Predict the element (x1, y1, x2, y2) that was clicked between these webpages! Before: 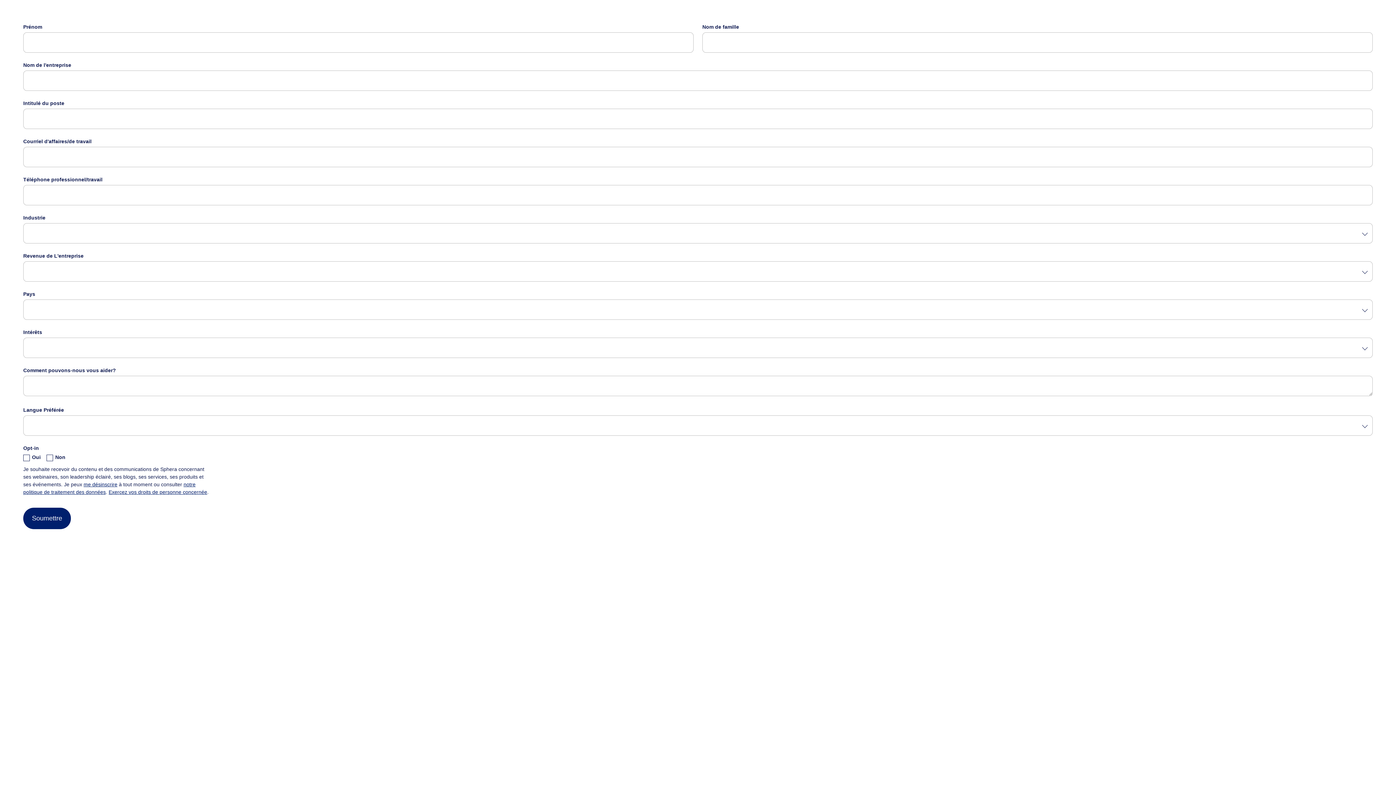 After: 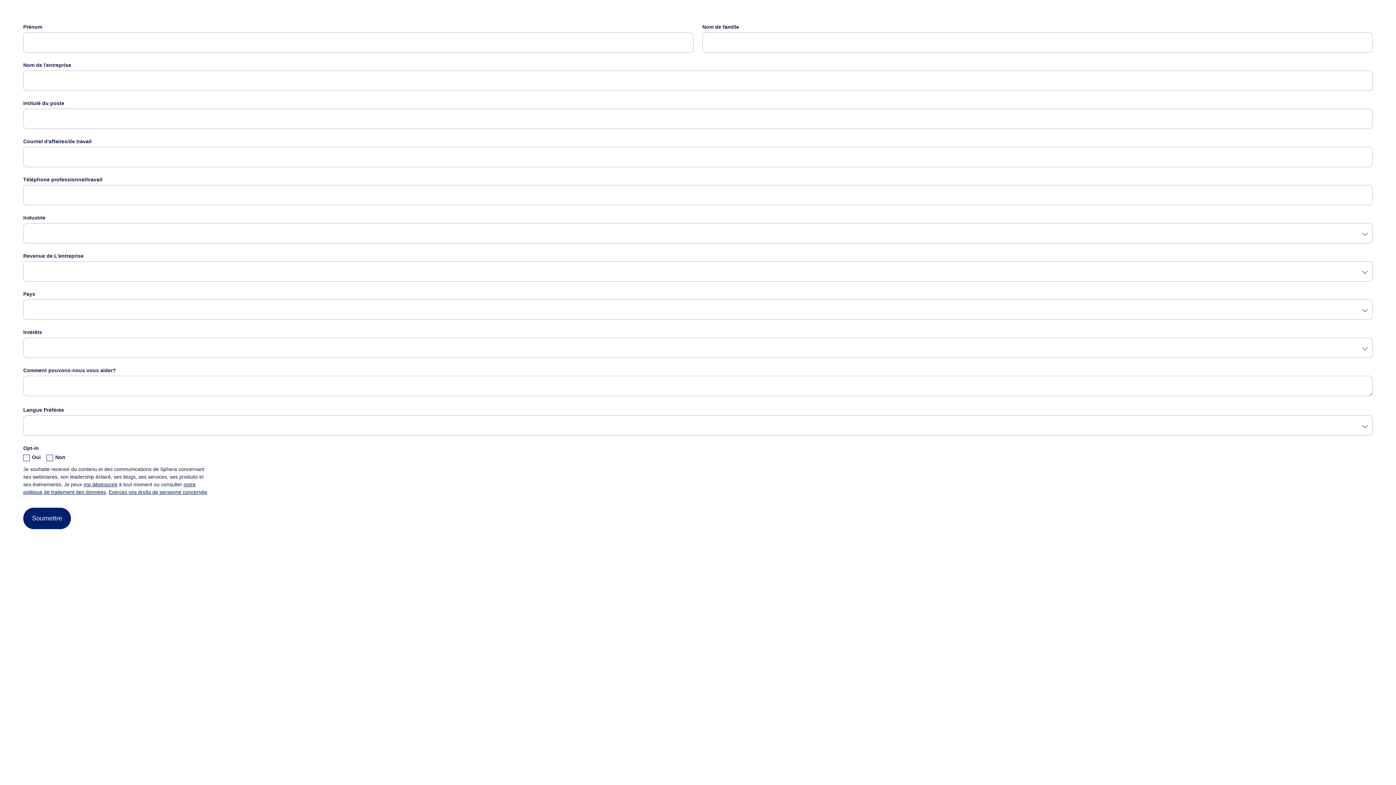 Action: bbox: (108, 489, 207, 495) label: Exercez vos droits de personne concernée